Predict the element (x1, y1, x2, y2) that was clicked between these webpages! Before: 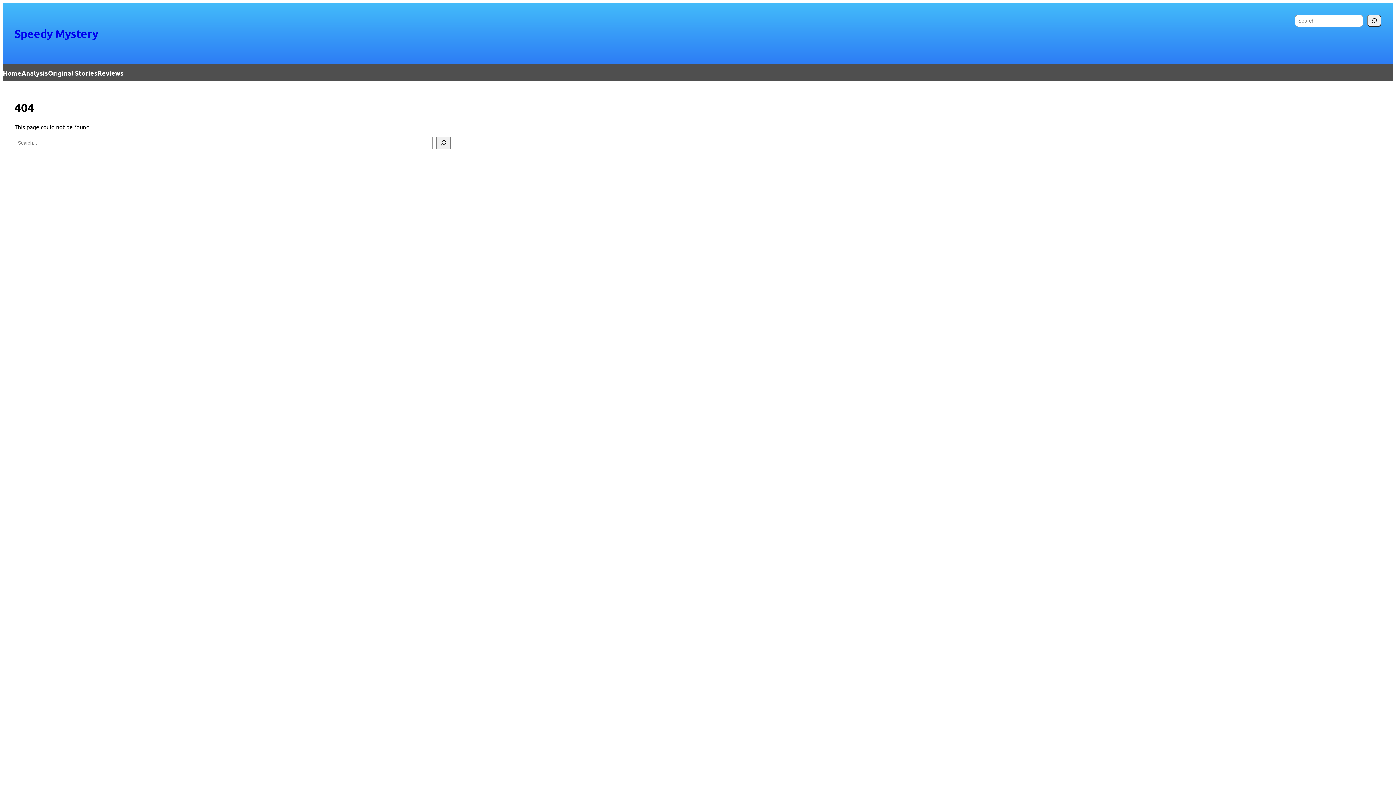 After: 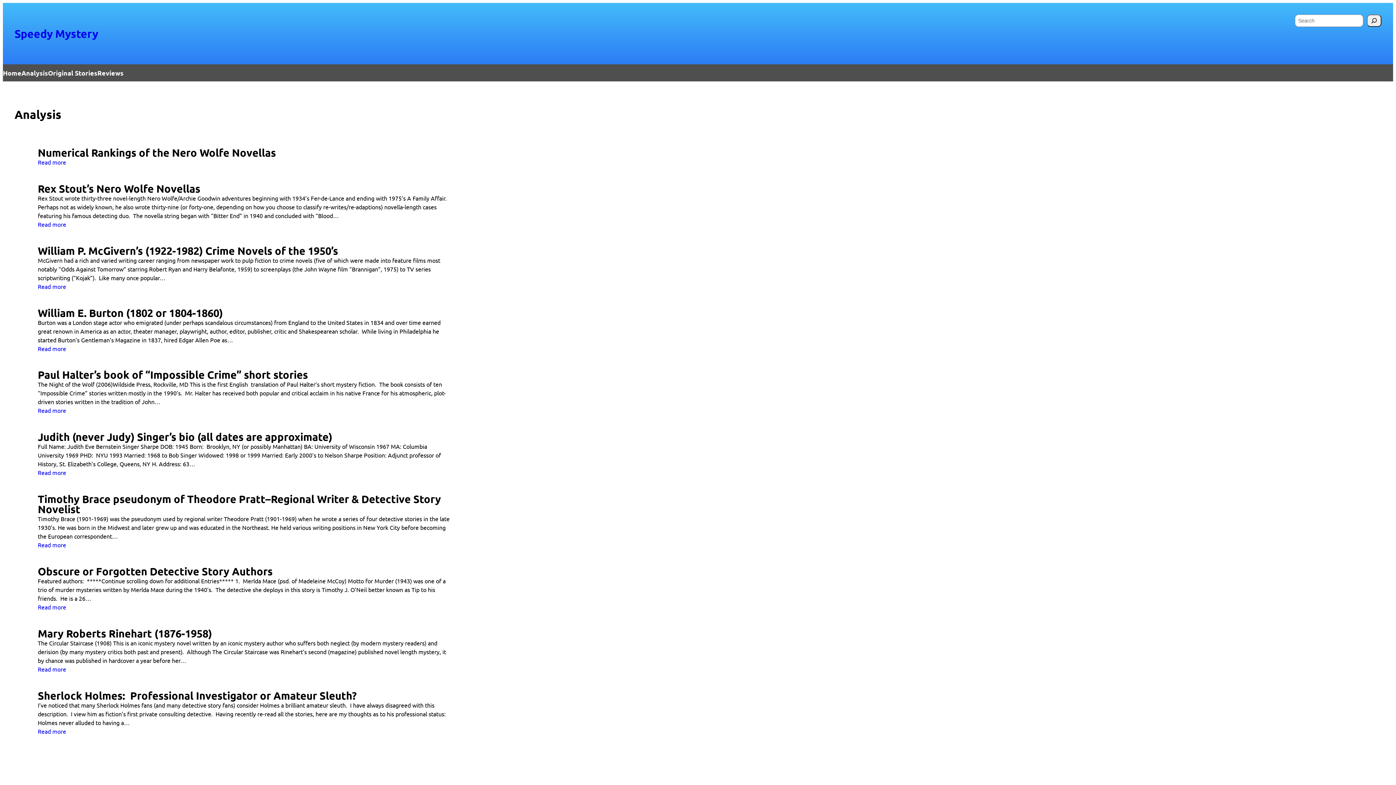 Action: label: Analysis bbox: (21, 68, 48, 77)